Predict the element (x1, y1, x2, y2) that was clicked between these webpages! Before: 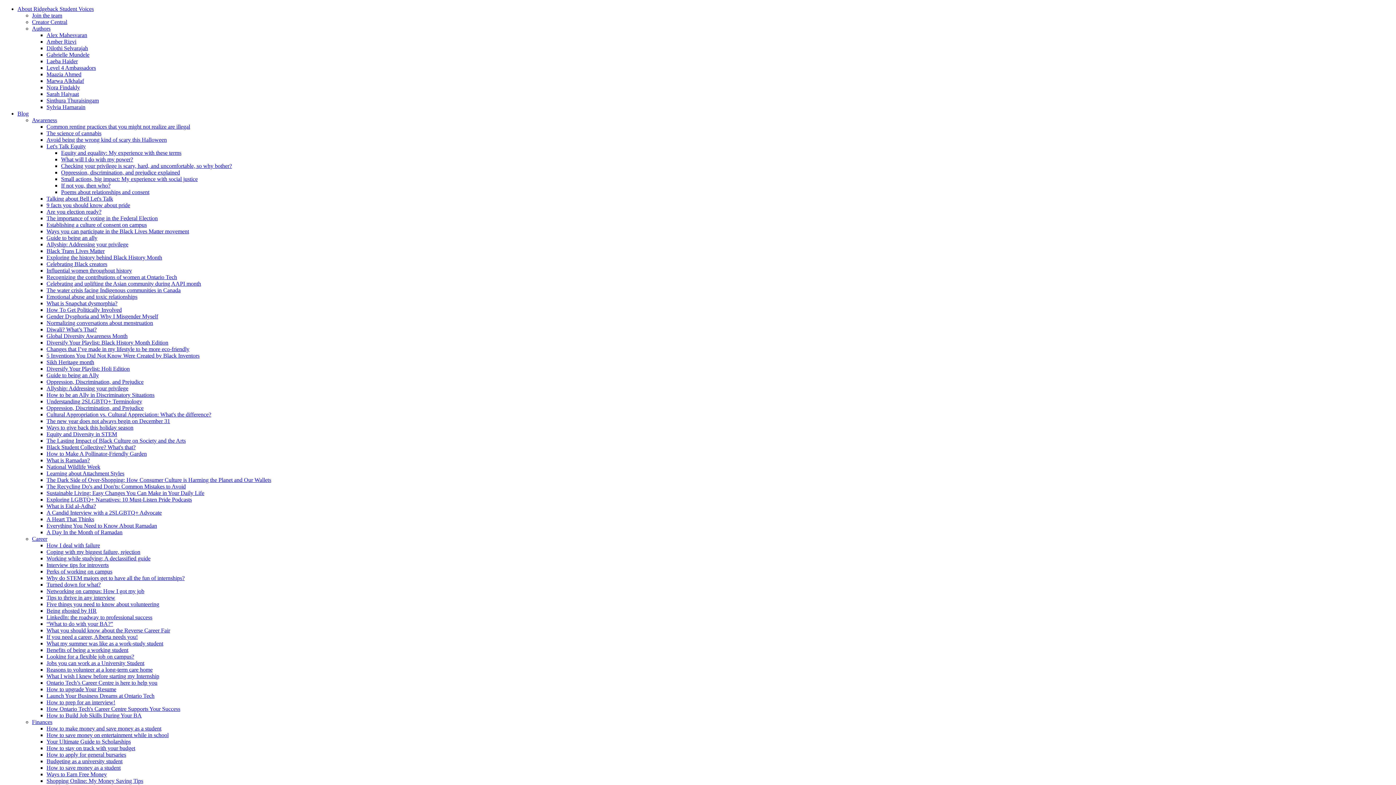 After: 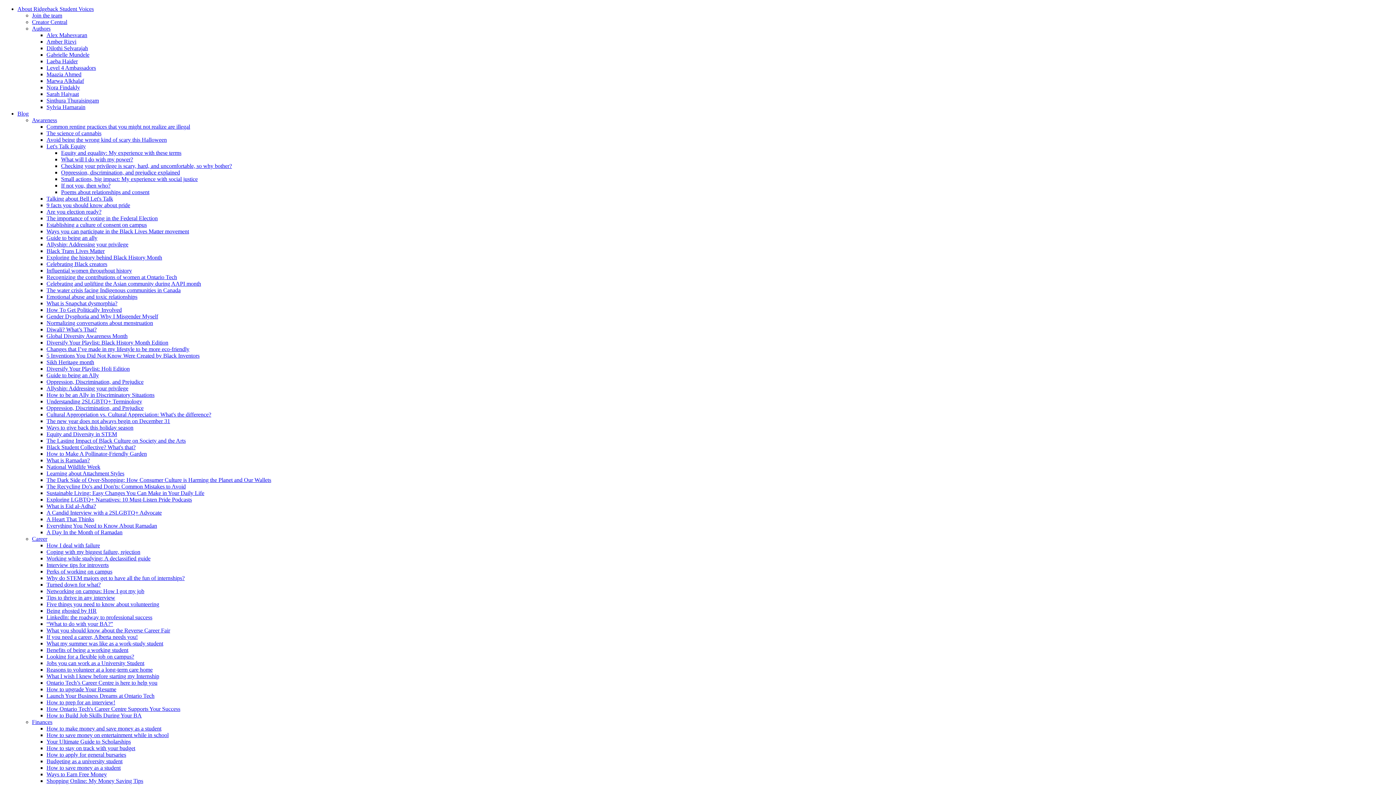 Action: bbox: (46, 450, 146, 457) label: How to Make A Pollinator-Friendly Garden